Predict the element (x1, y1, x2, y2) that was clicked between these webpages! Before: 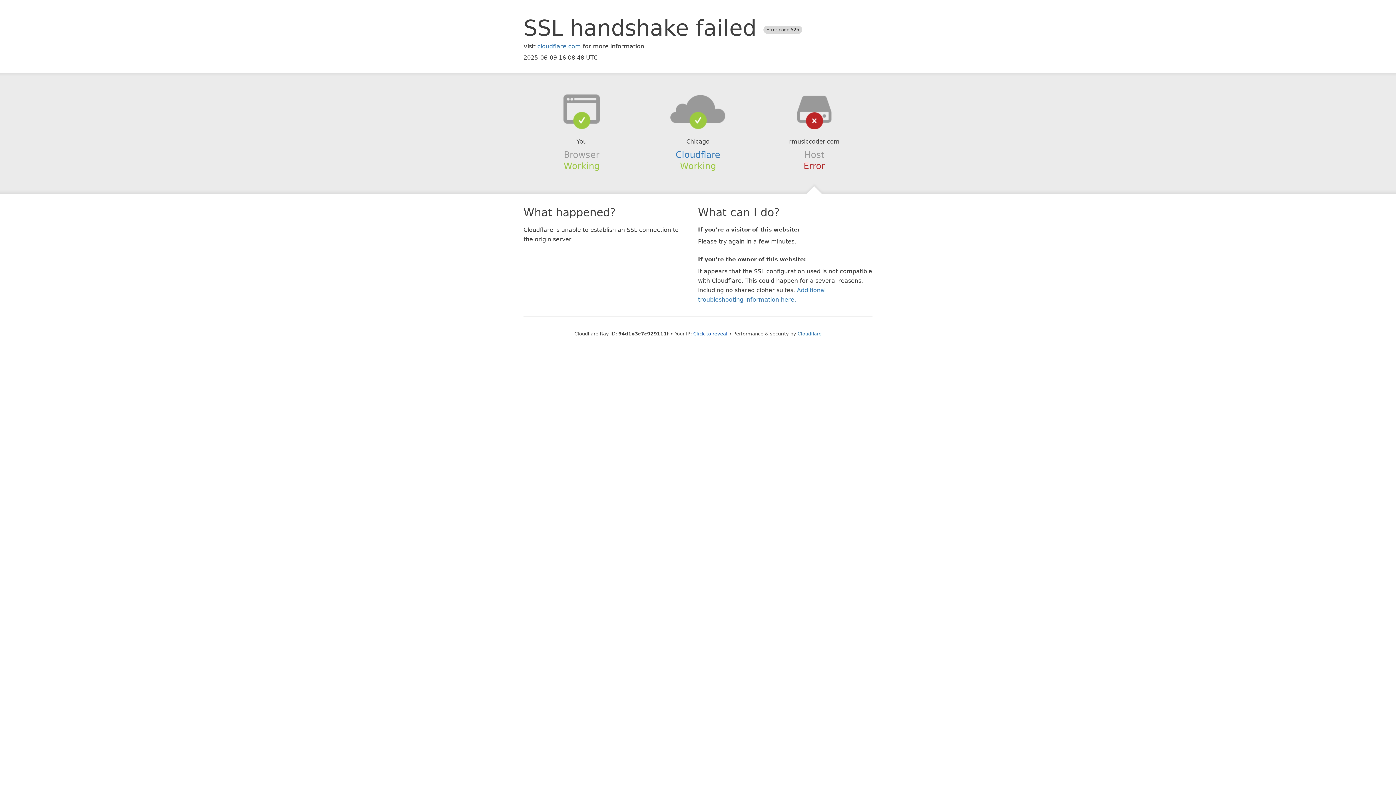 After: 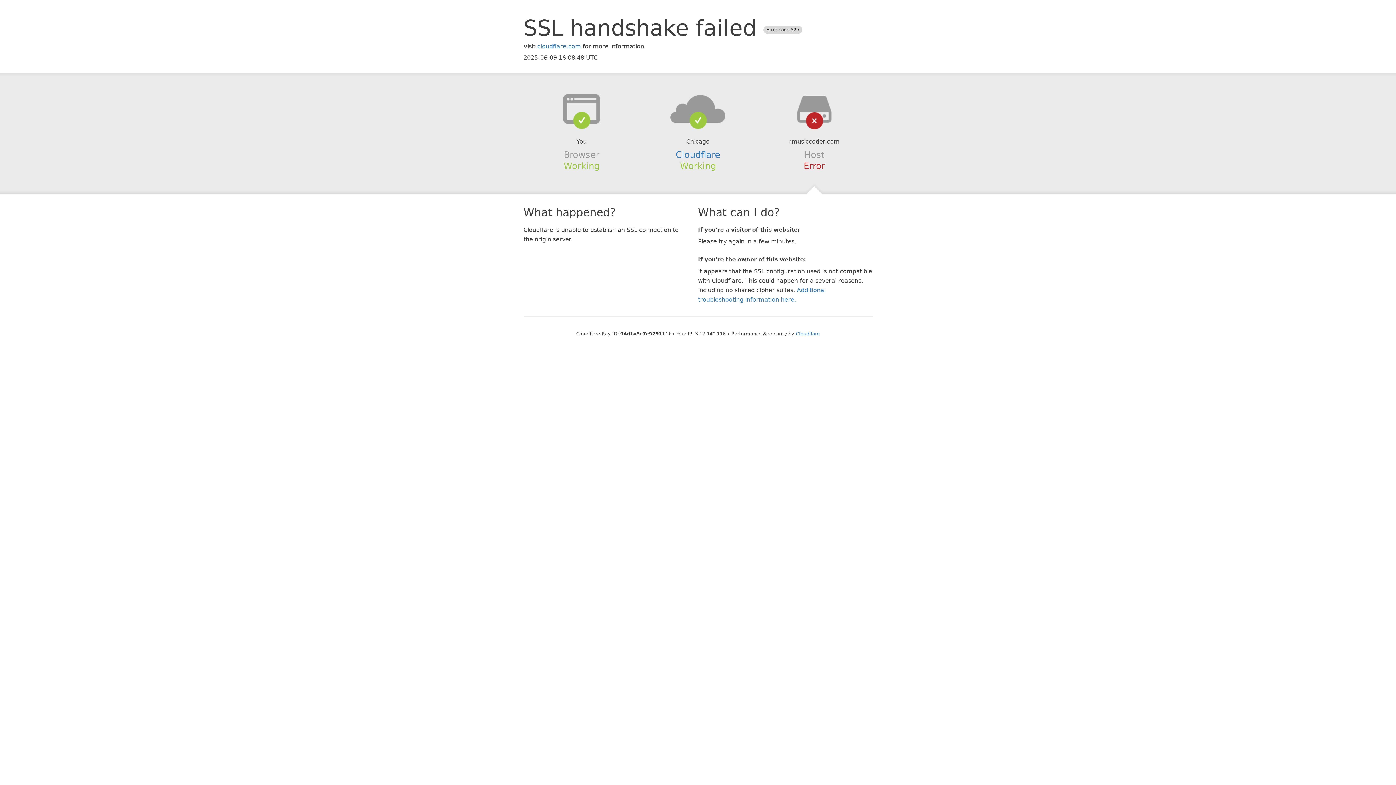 Action: bbox: (693, 331, 727, 336) label: Click to reveal